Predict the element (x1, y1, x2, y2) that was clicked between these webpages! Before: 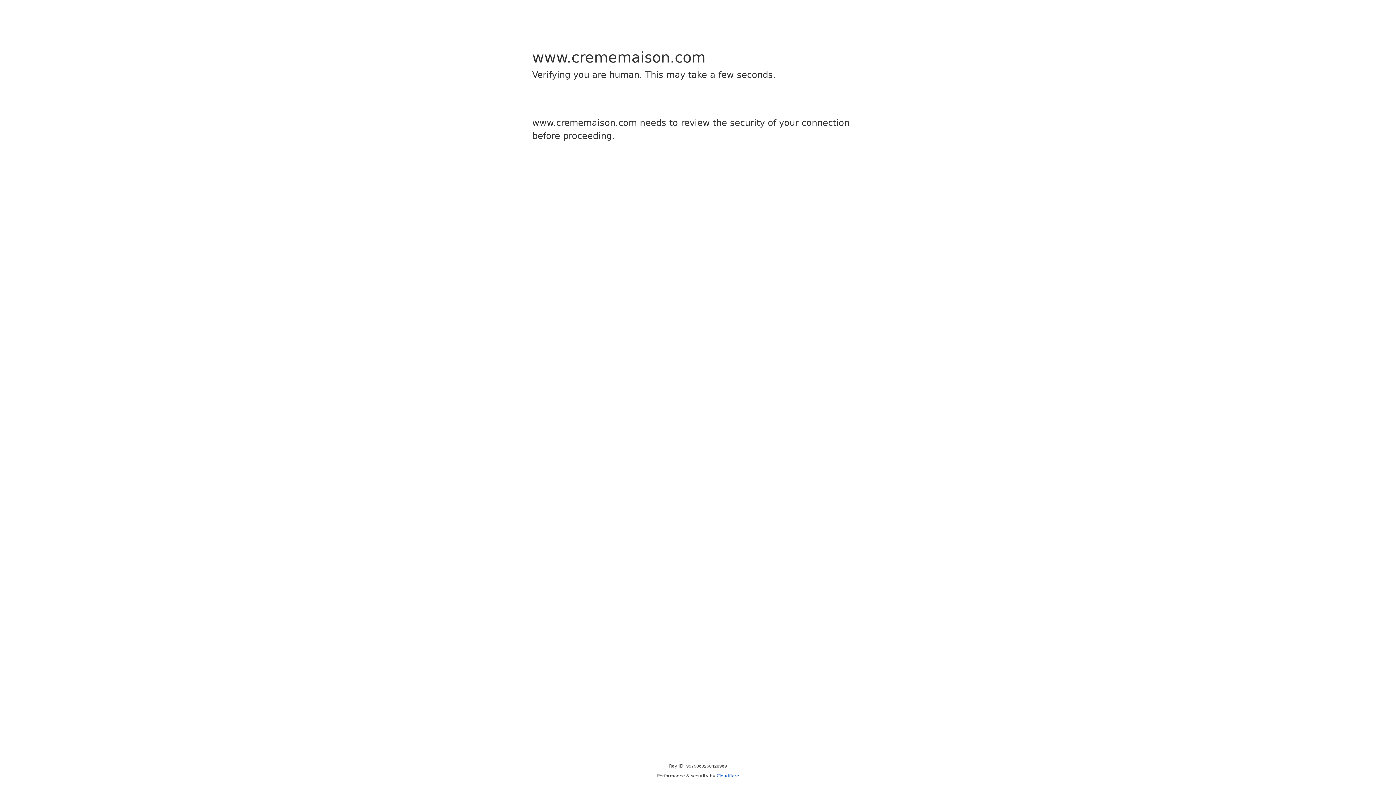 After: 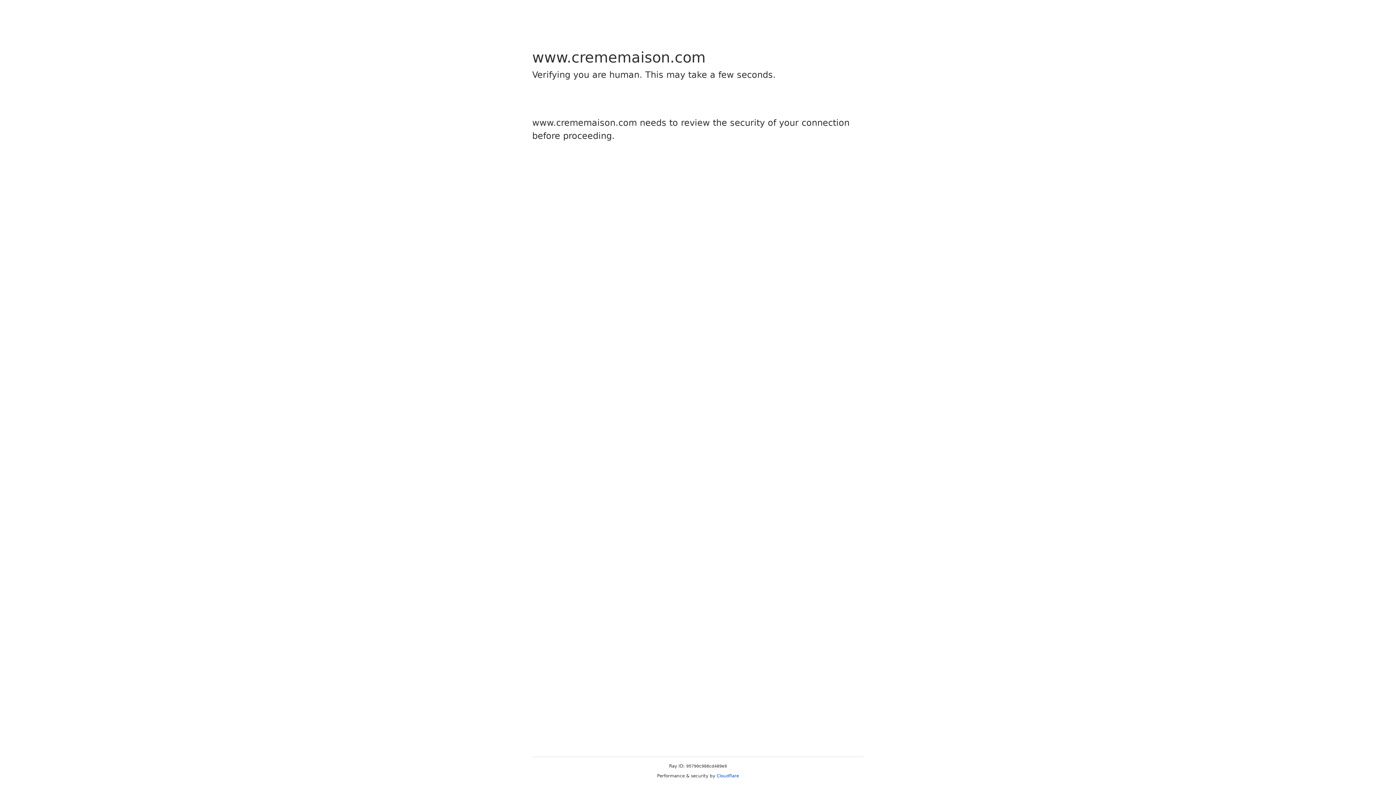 Action: label: Cloudflare bbox: (716, 773, 739, 778)